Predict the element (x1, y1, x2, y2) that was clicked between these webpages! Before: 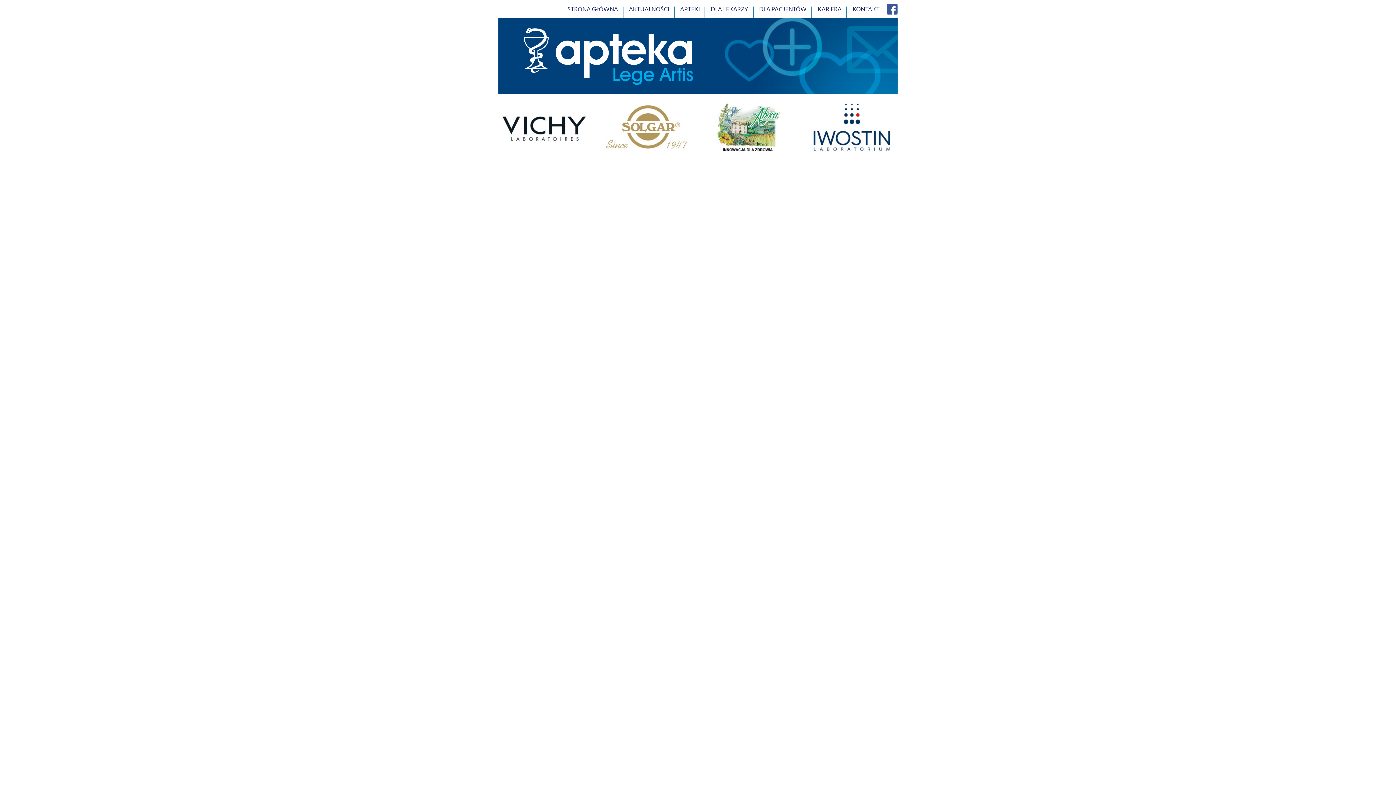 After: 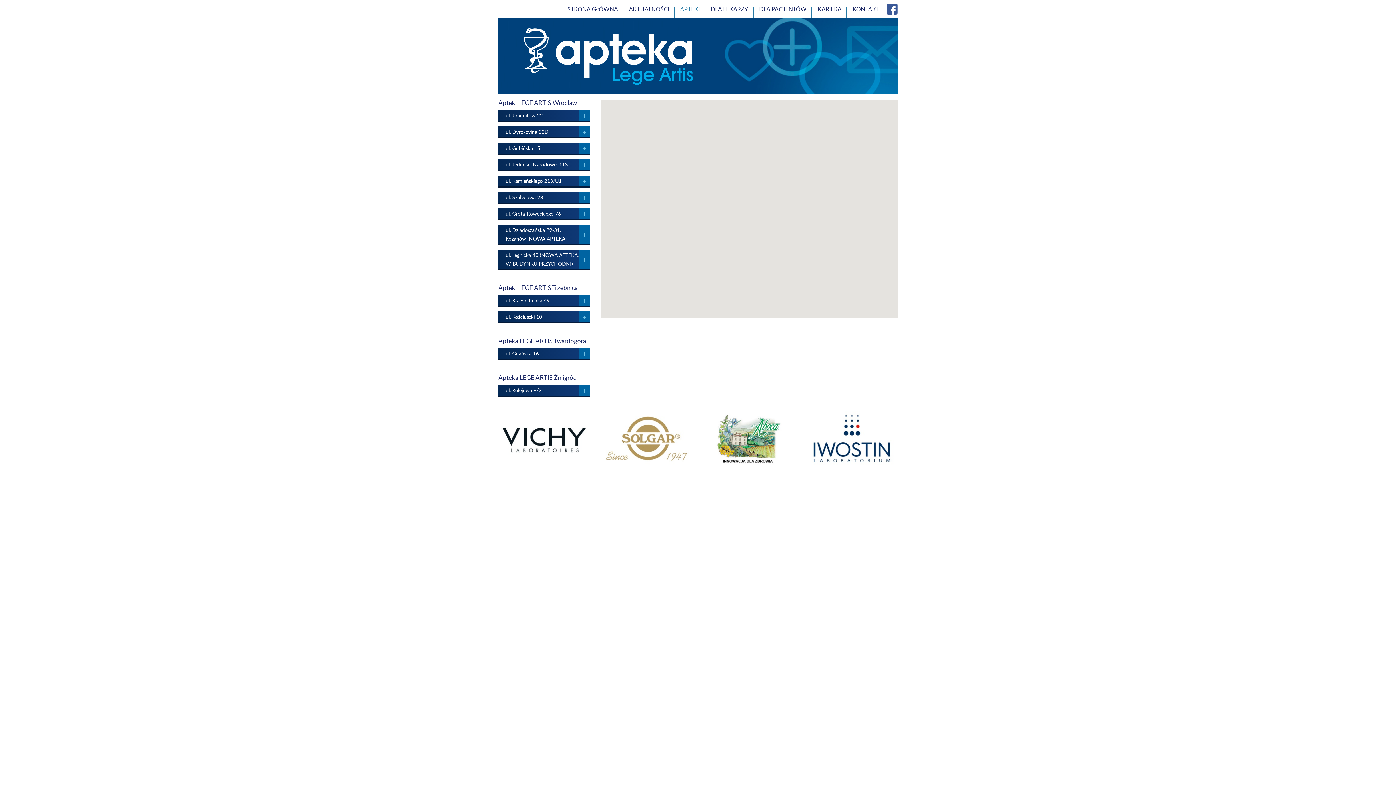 Action: bbox: (680, 0, 700, 18) label: APTEKI